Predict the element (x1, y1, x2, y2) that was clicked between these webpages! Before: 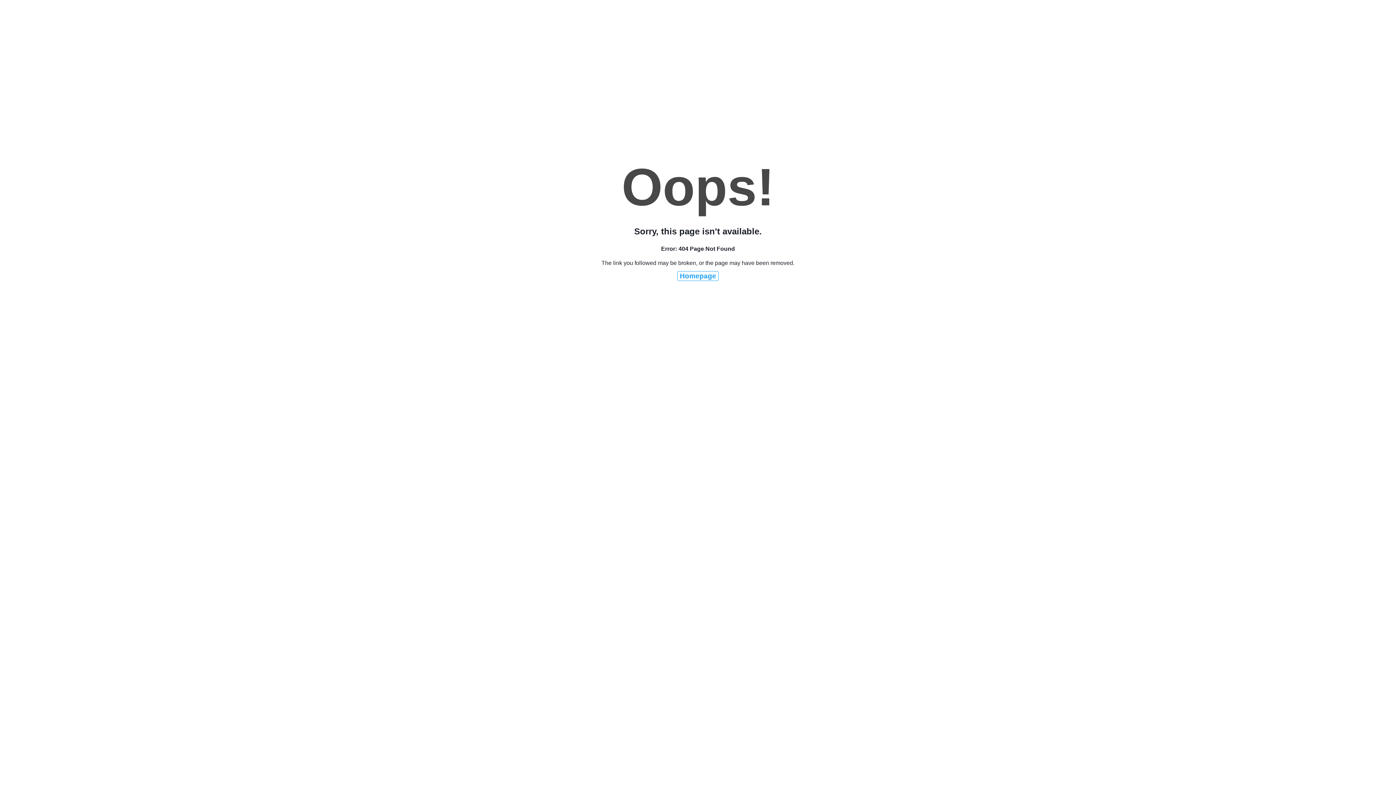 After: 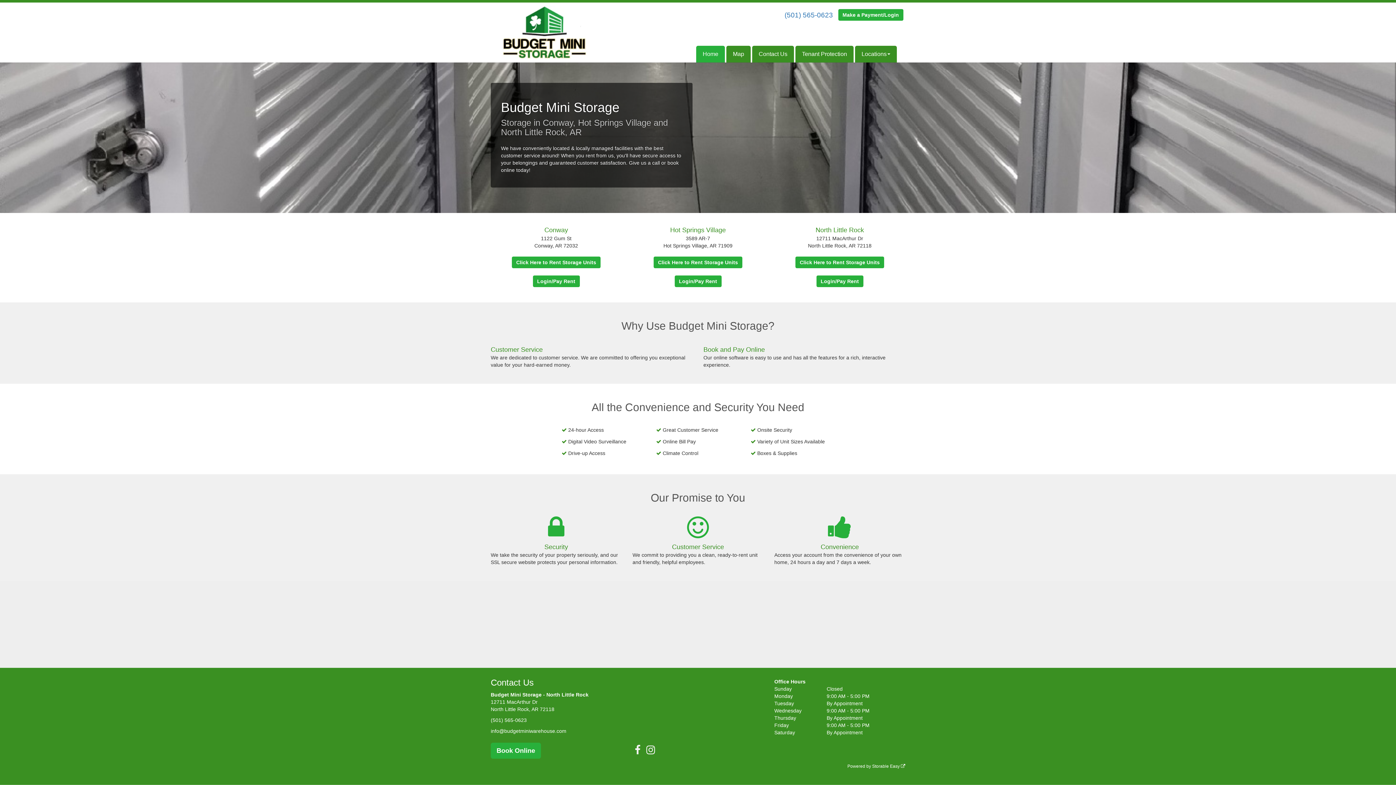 Action: bbox: (677, 271, 718, 281) label: Homepage